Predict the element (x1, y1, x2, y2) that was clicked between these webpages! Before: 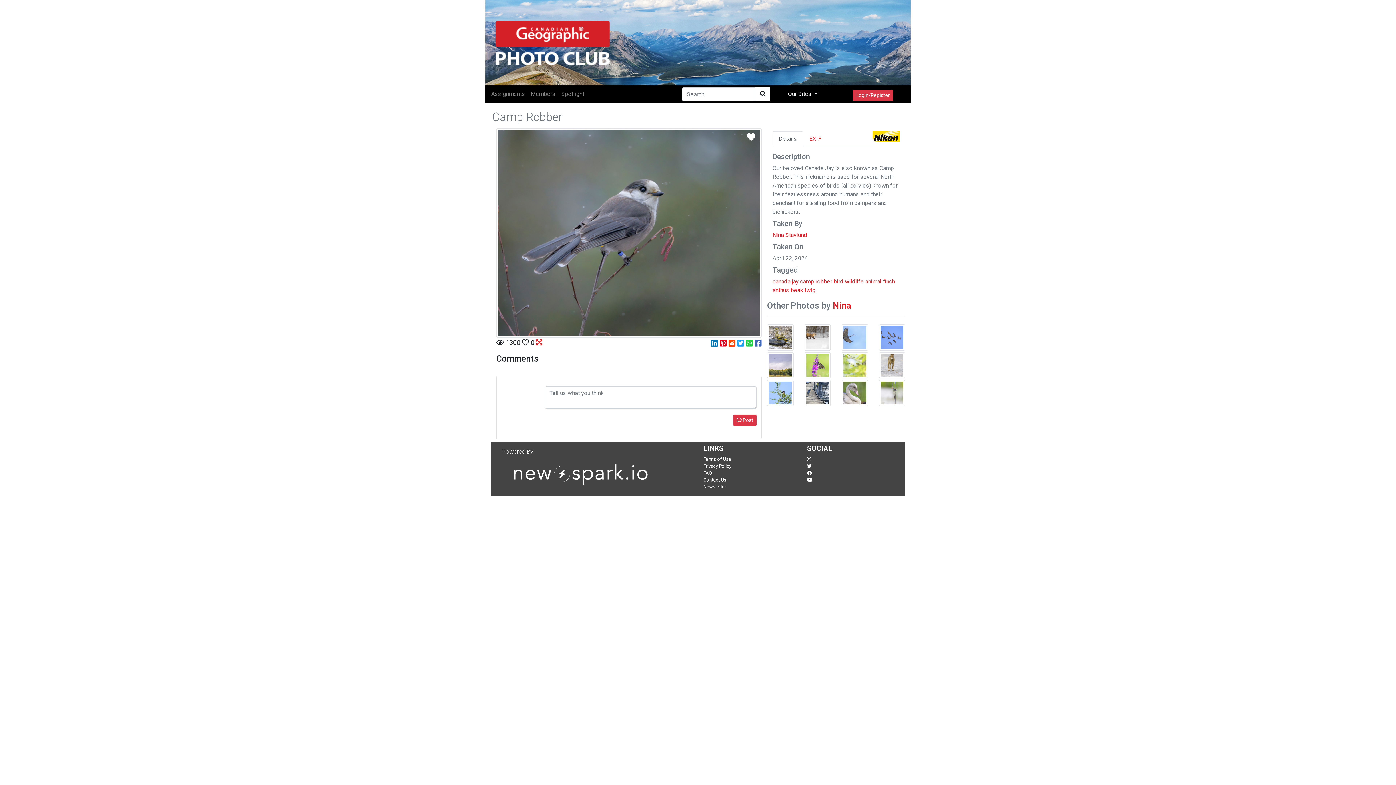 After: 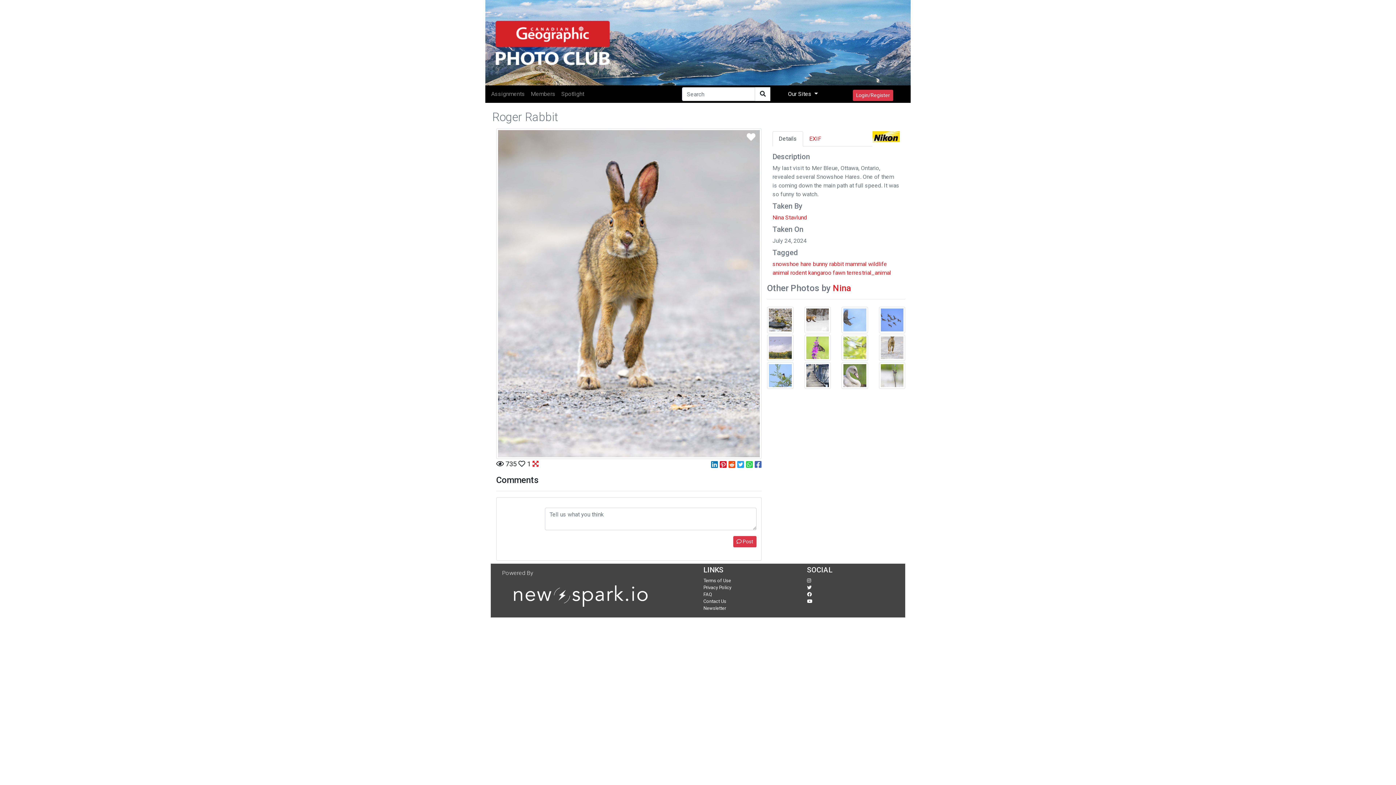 Action: bbox: (879, 352, 905, 378)